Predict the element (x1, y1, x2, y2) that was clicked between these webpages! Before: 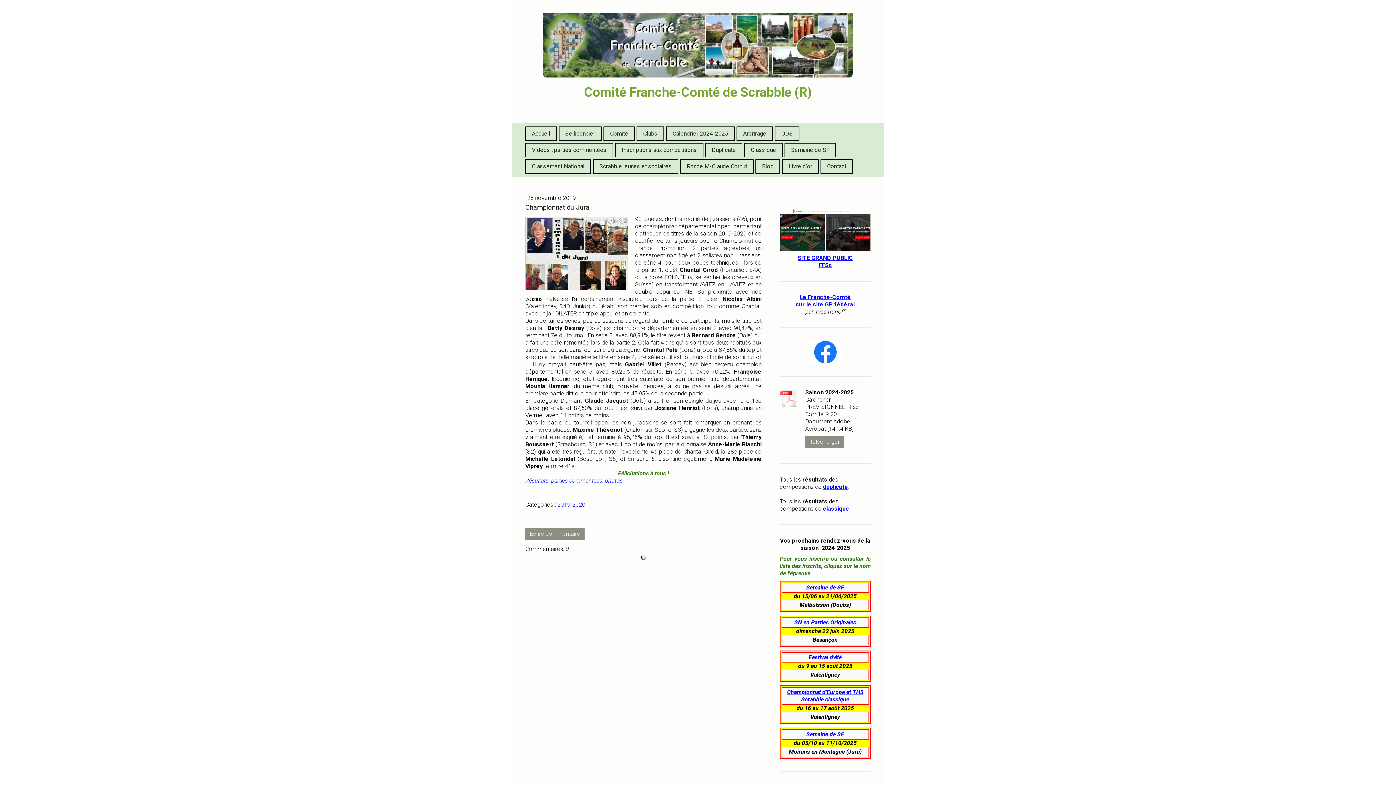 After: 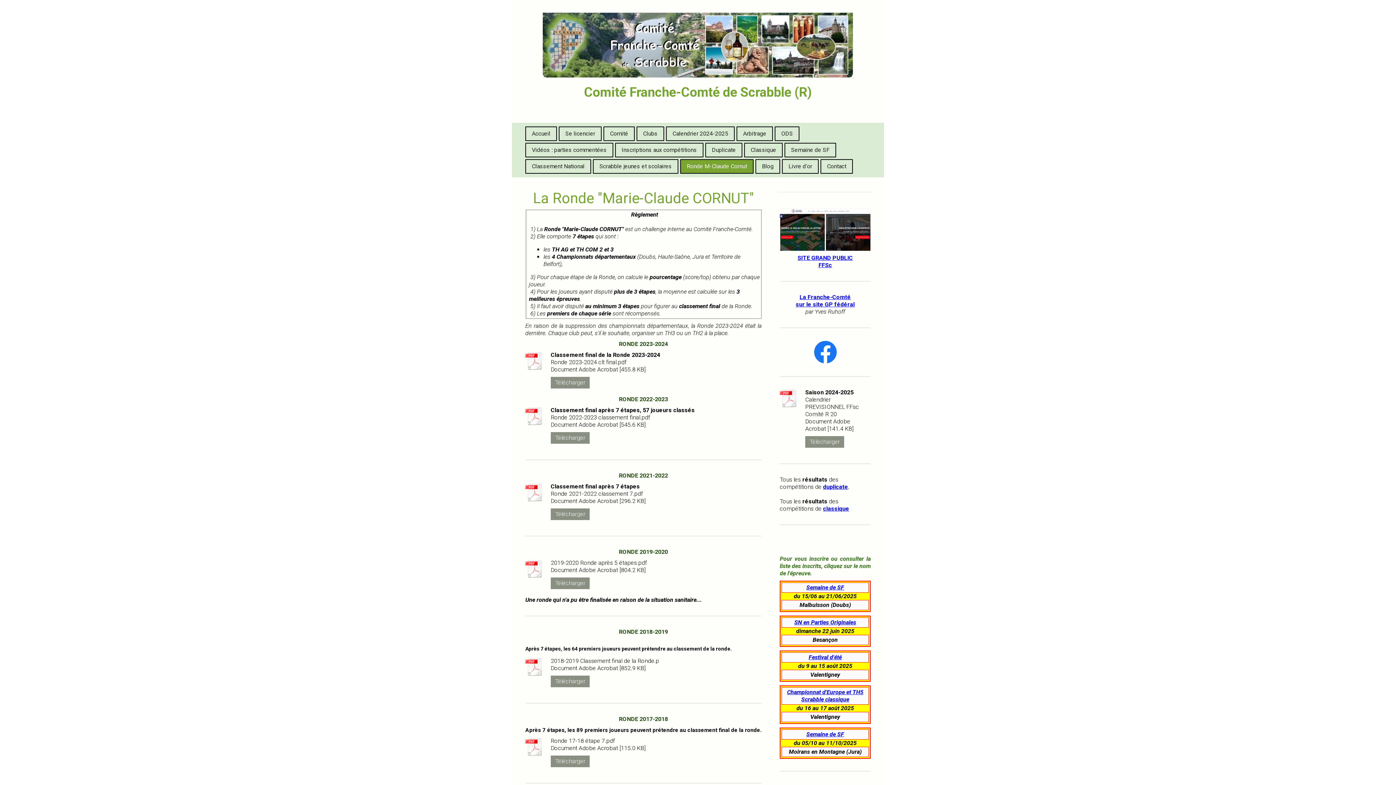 Action: label: Ronde M-Claude Cornut bbox: (681, 160, 753, 173)